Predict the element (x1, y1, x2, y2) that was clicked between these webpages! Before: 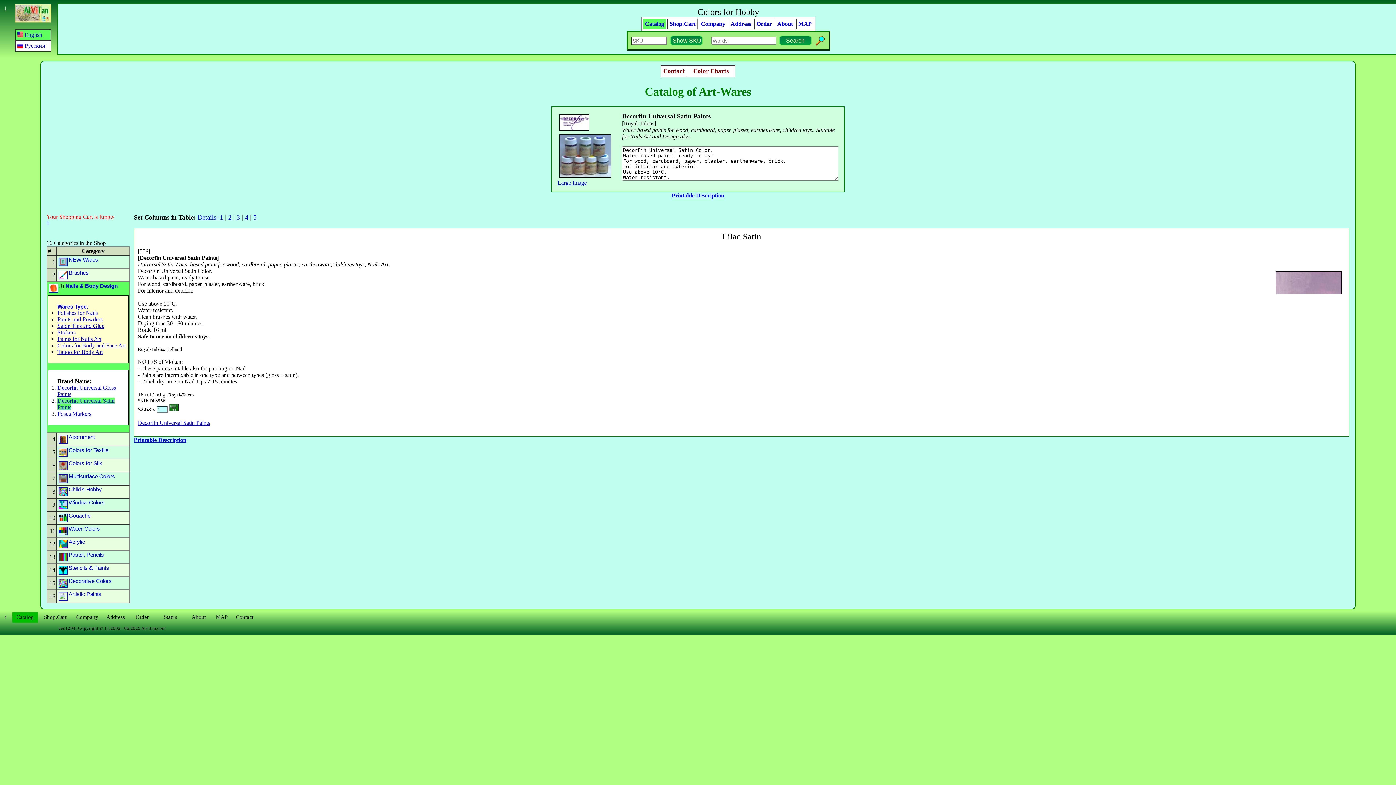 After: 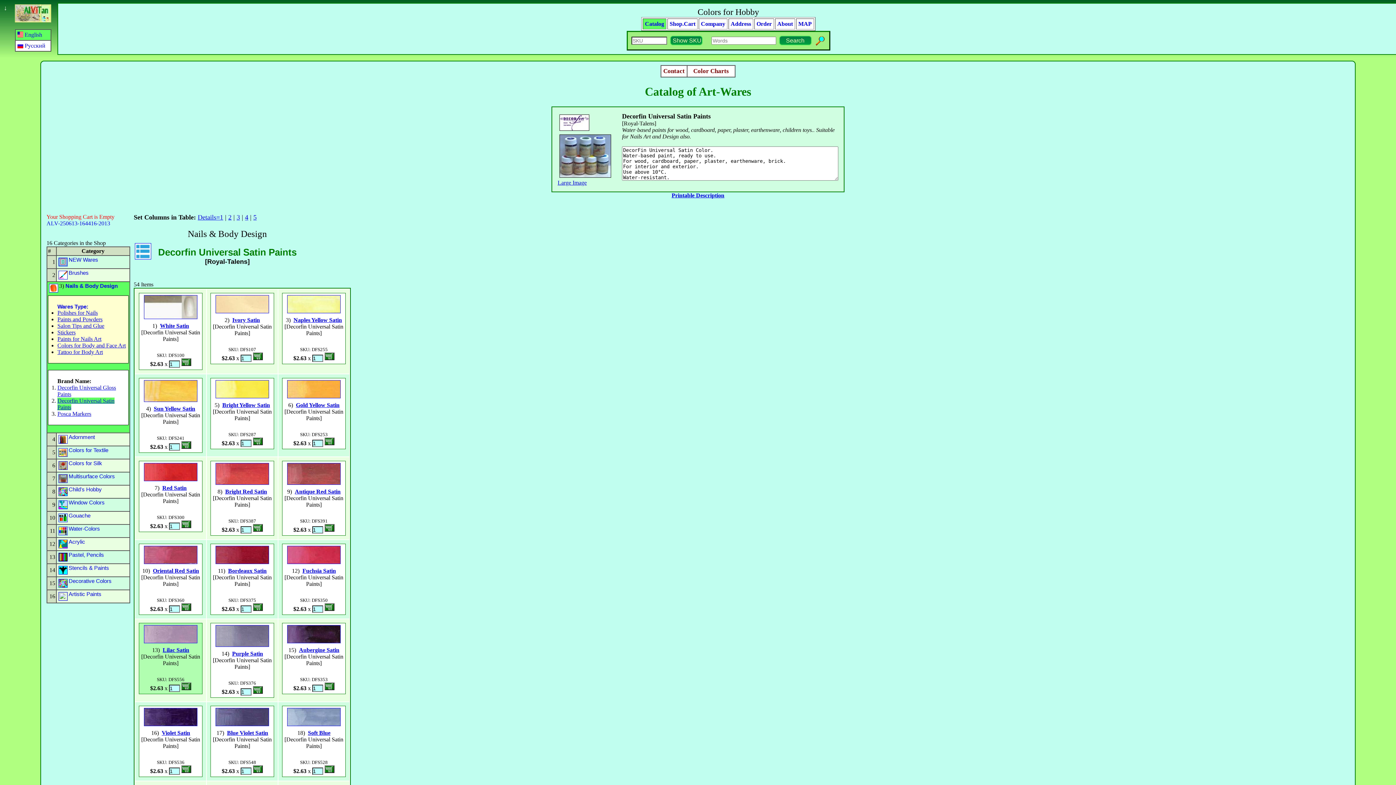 Action: bbox: (236, 213, 239, 221) label: 3